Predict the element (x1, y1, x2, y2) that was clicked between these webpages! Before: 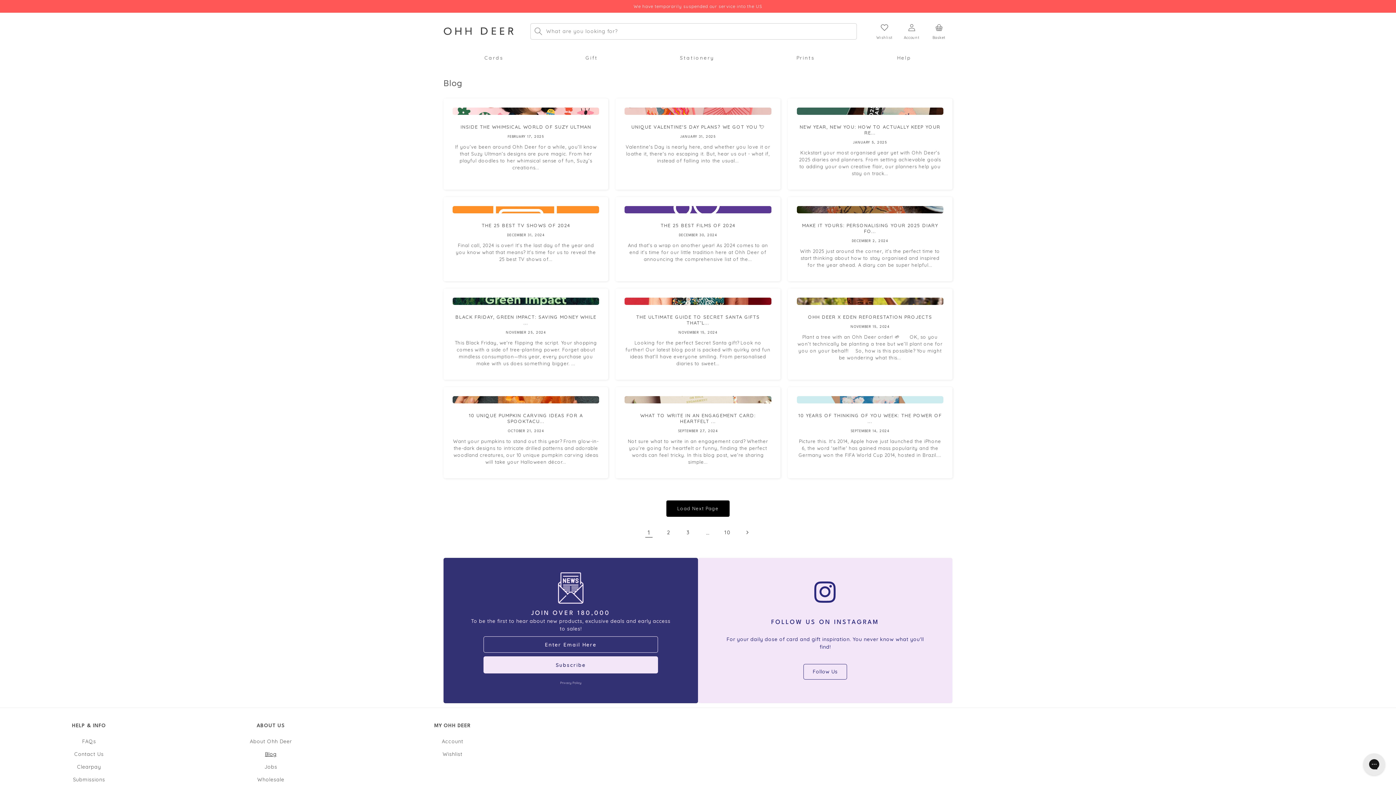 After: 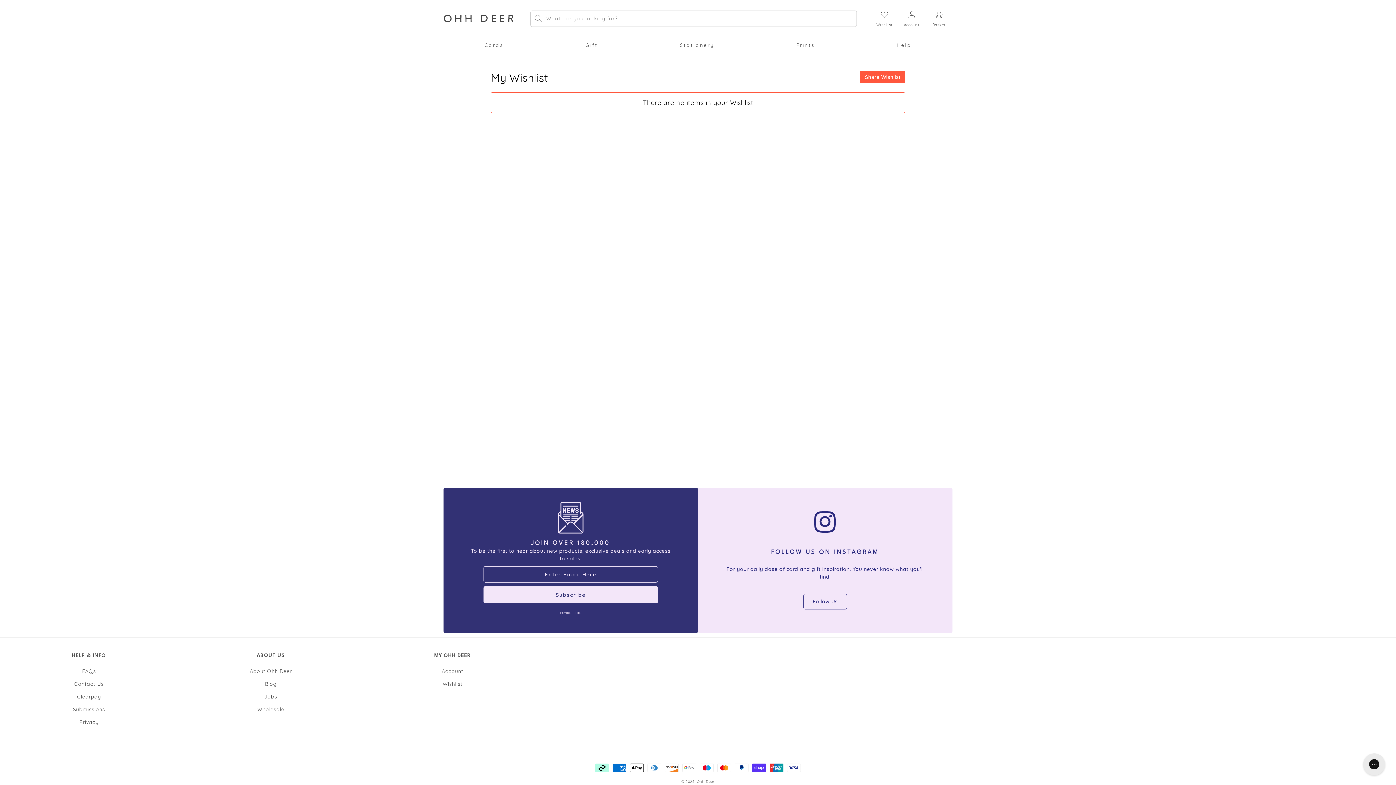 Action: bbox: (442, 748, 462, 761) label: Wishlist